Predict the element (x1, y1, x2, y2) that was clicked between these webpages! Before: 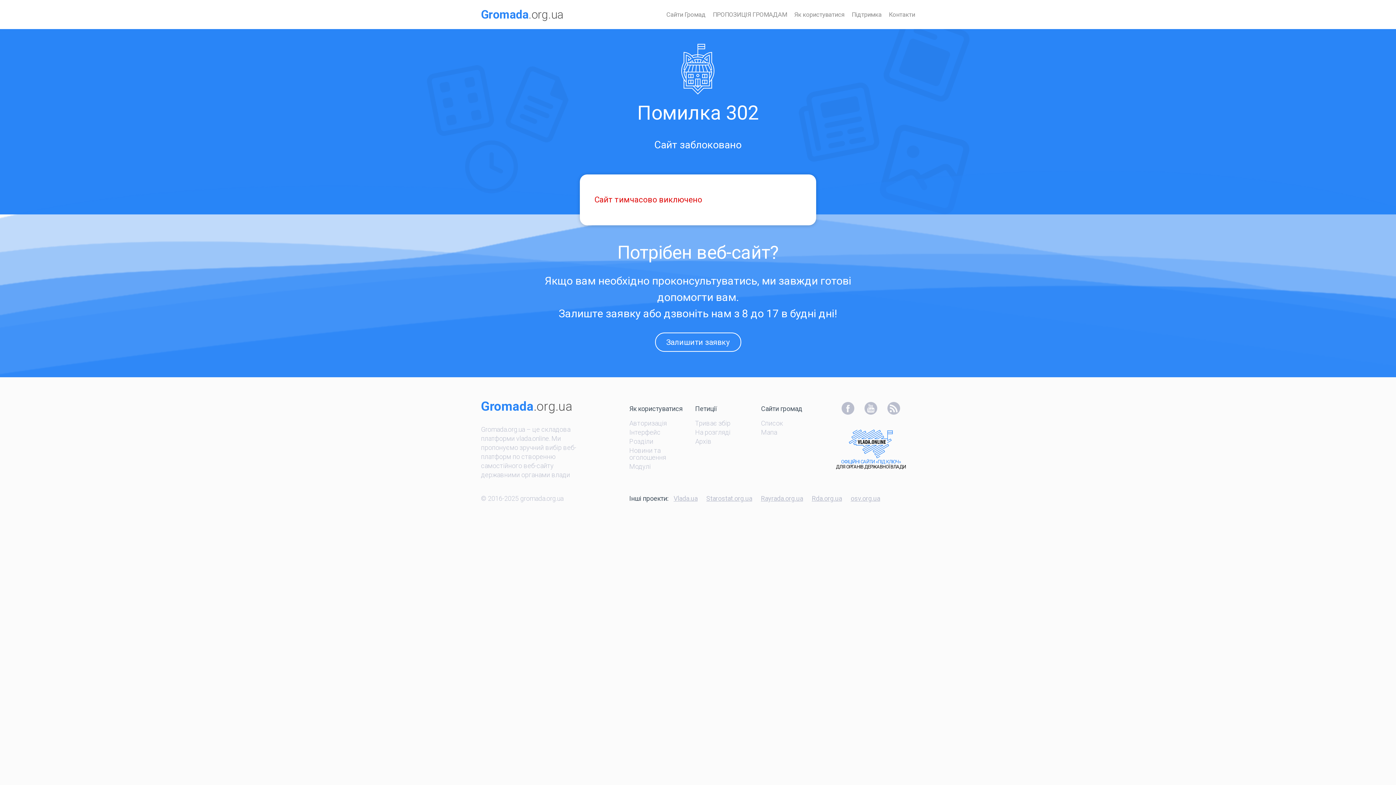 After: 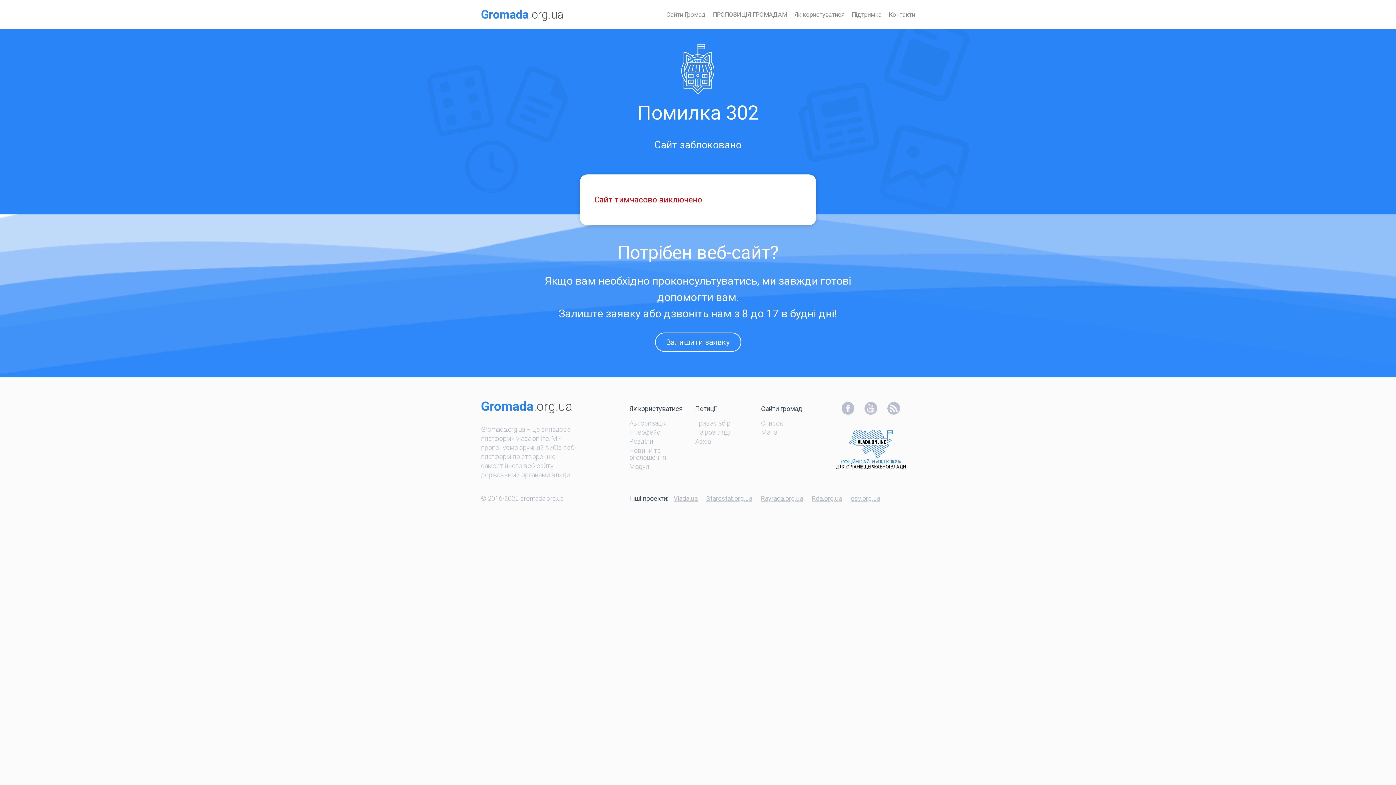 Action: bbox: (841, 408, 854, 416)